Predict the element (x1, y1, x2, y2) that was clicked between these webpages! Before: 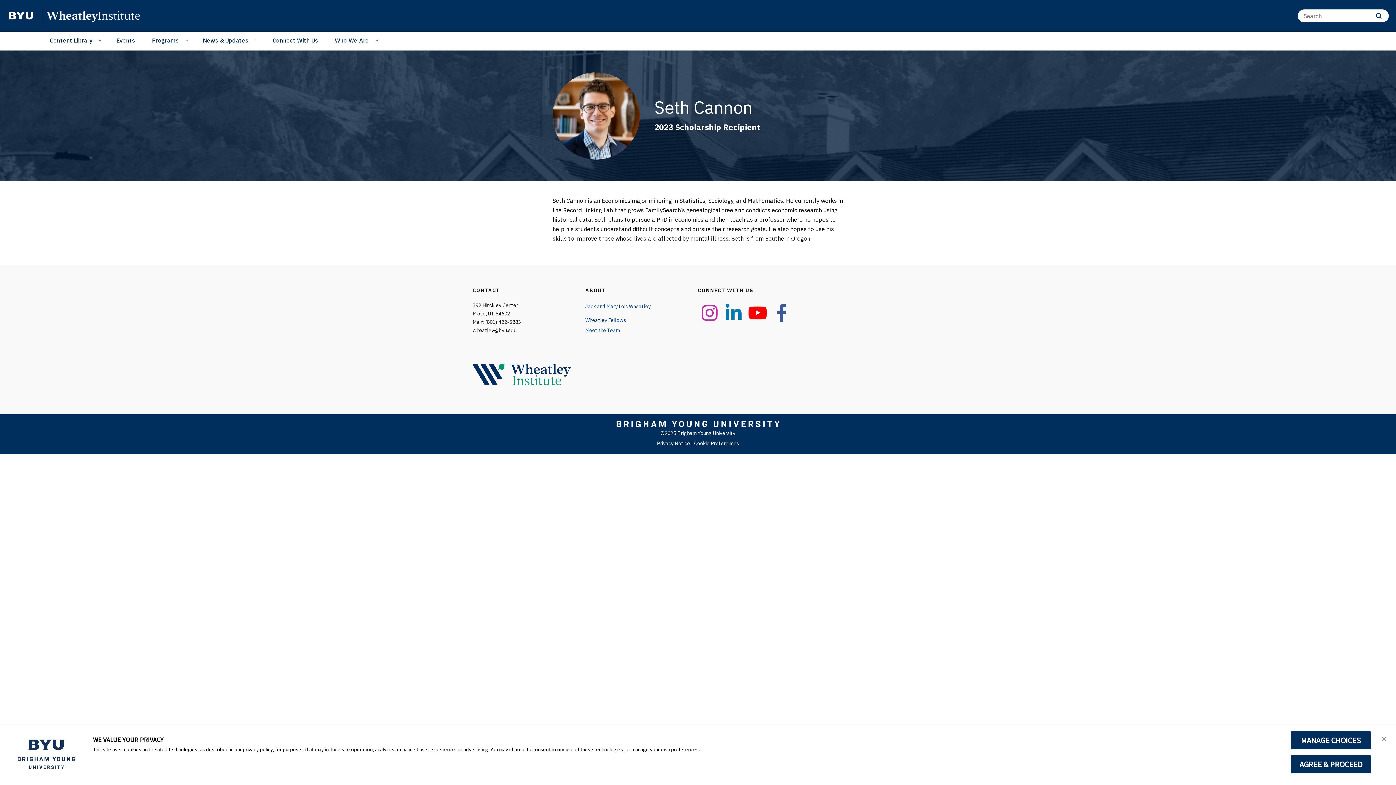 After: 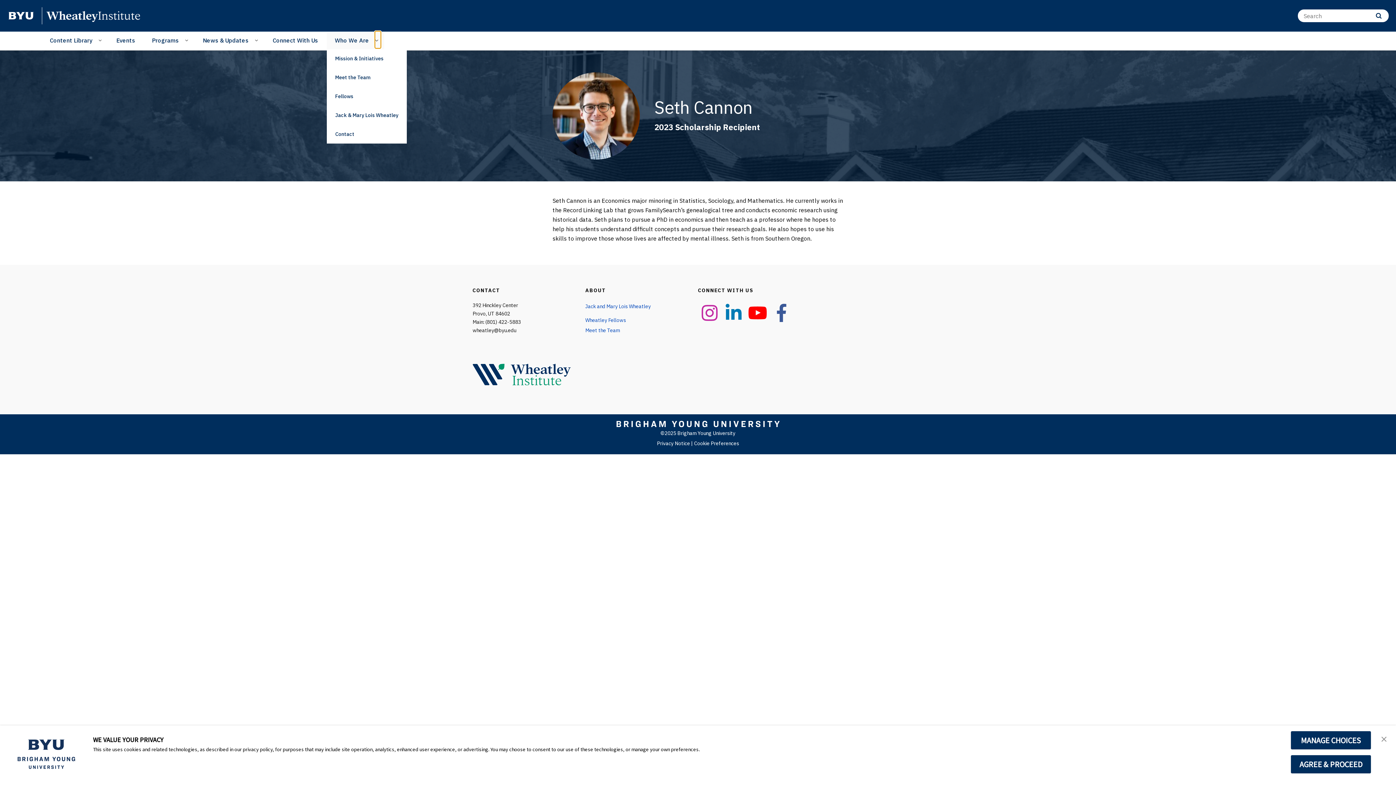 Action: bbox: (375, 32, 380, 47) label: Open Sub Navigation